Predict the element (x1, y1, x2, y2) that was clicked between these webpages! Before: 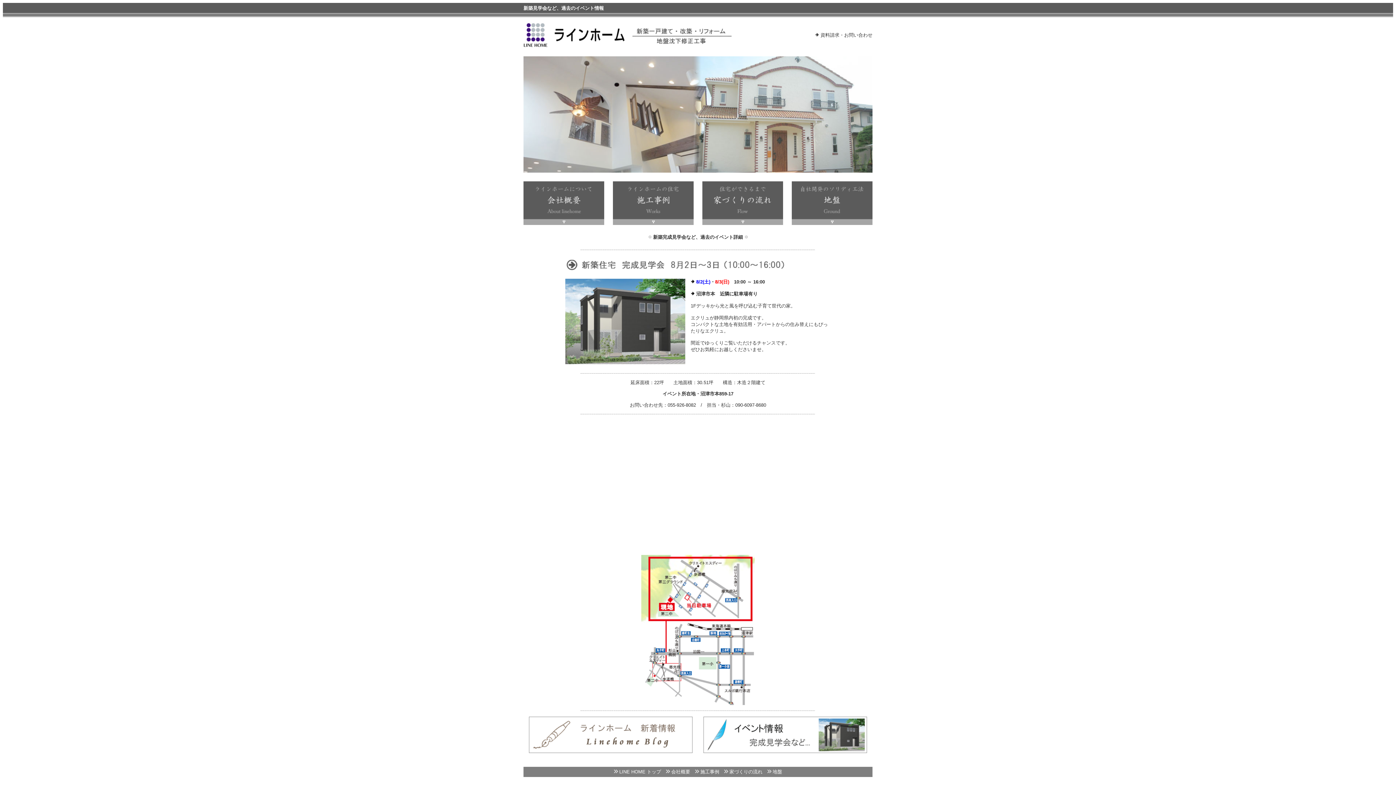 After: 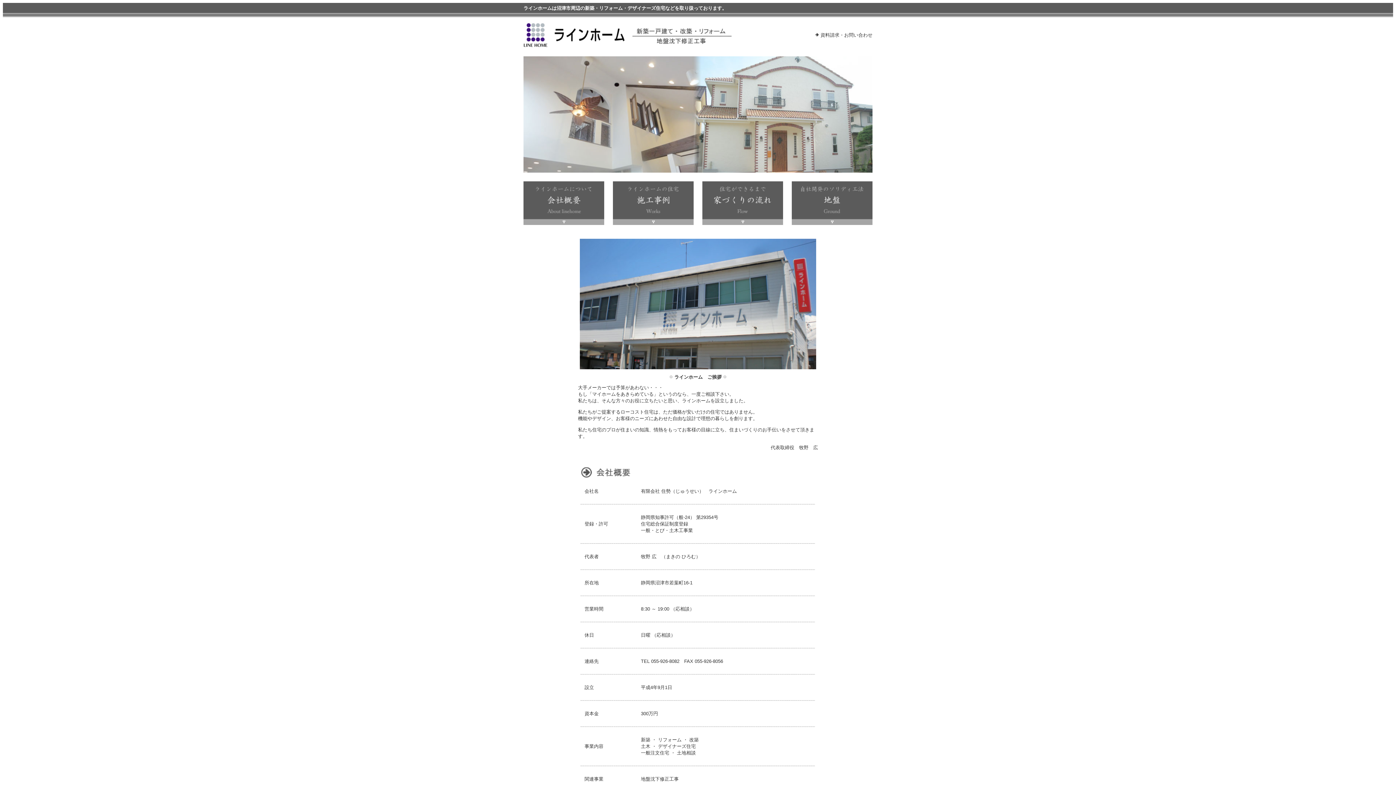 Action: label: 会社概要 bbox: (671, 769, 690, 774)